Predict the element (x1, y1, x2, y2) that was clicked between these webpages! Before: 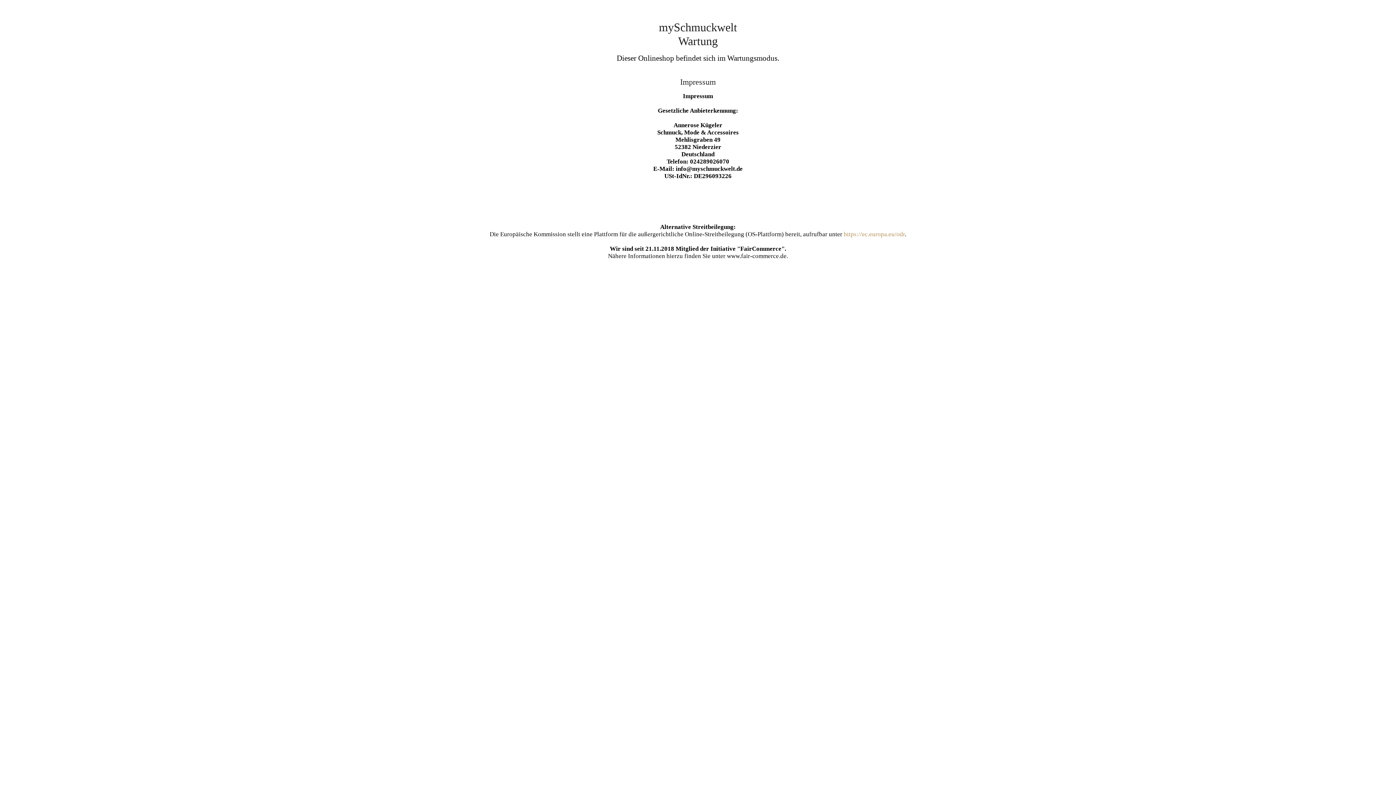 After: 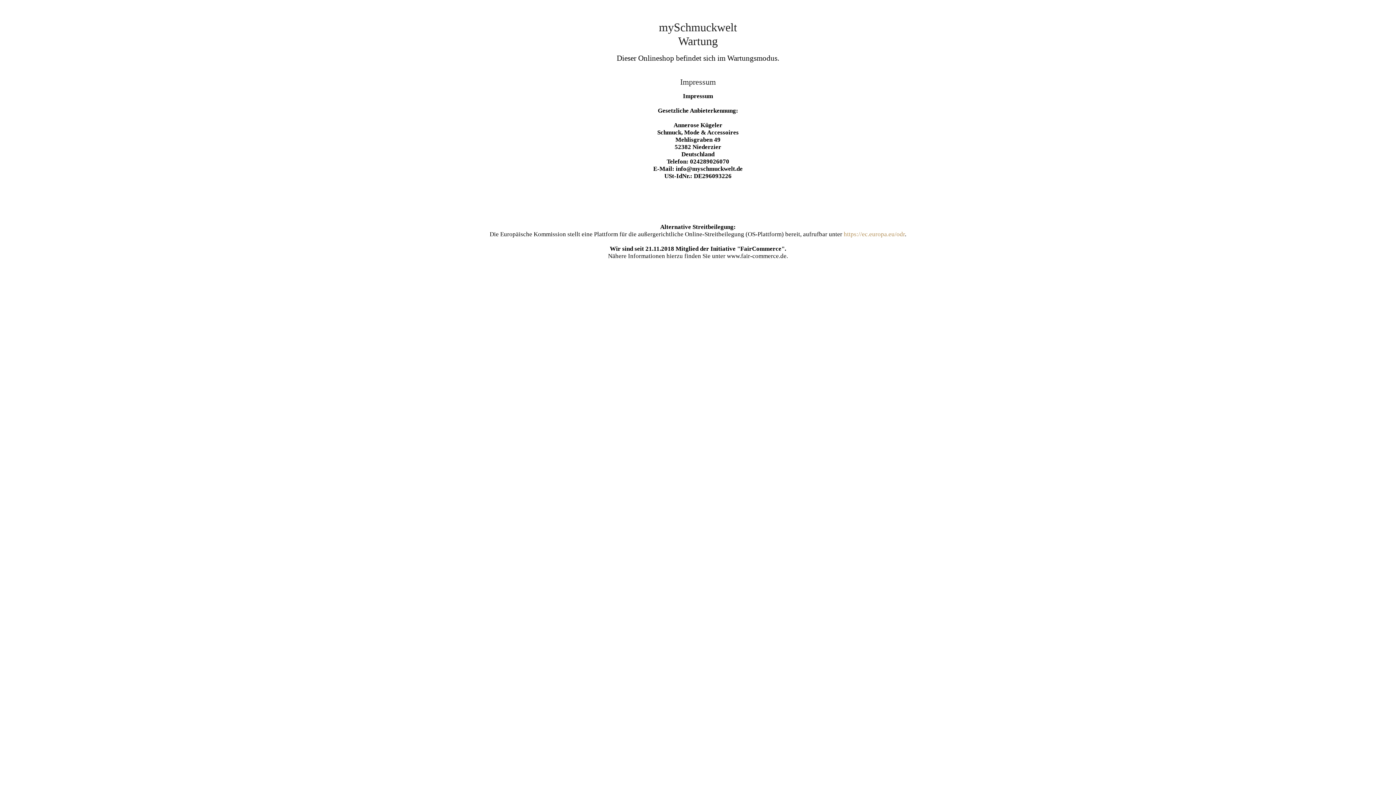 Action: label: https://ec.europa.eu/odr bbox: (844, 230, 905, 237)